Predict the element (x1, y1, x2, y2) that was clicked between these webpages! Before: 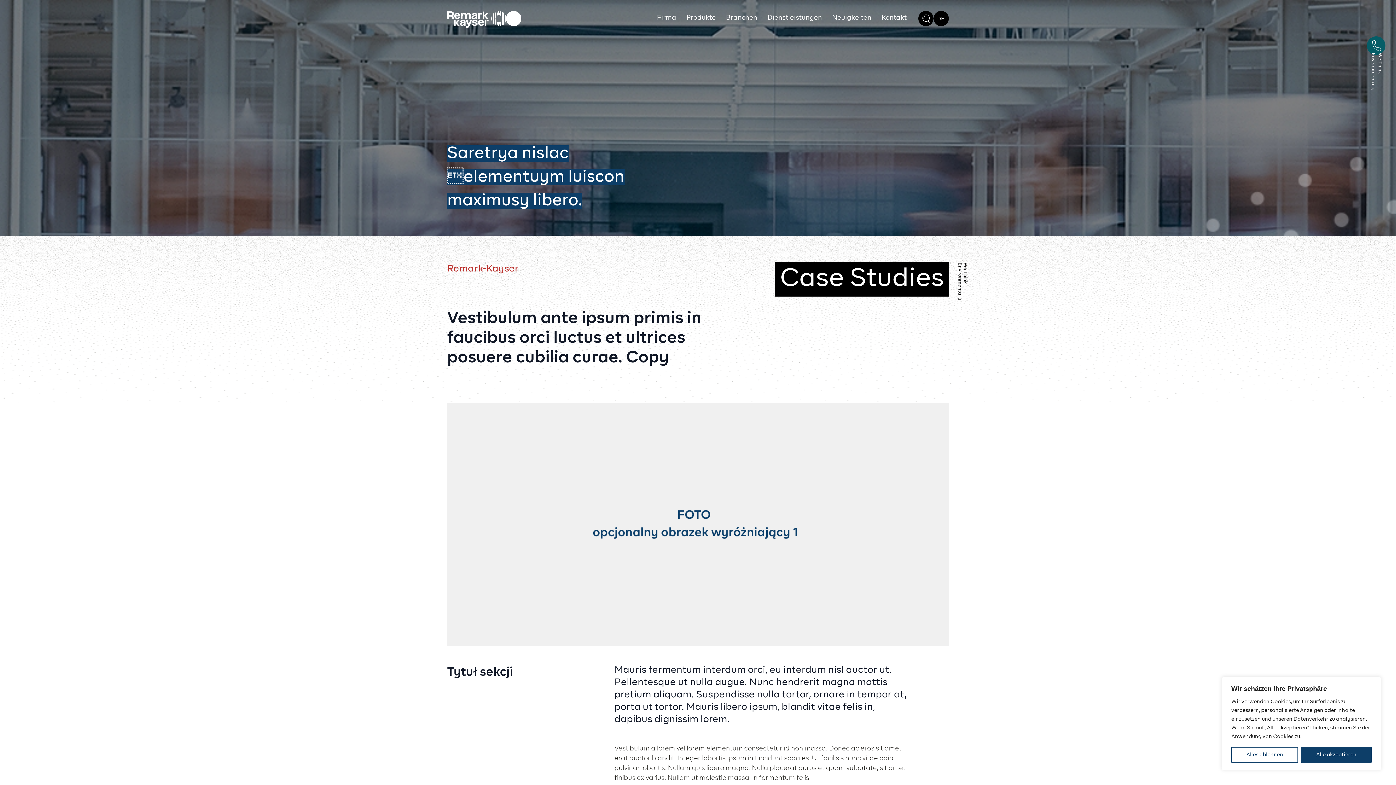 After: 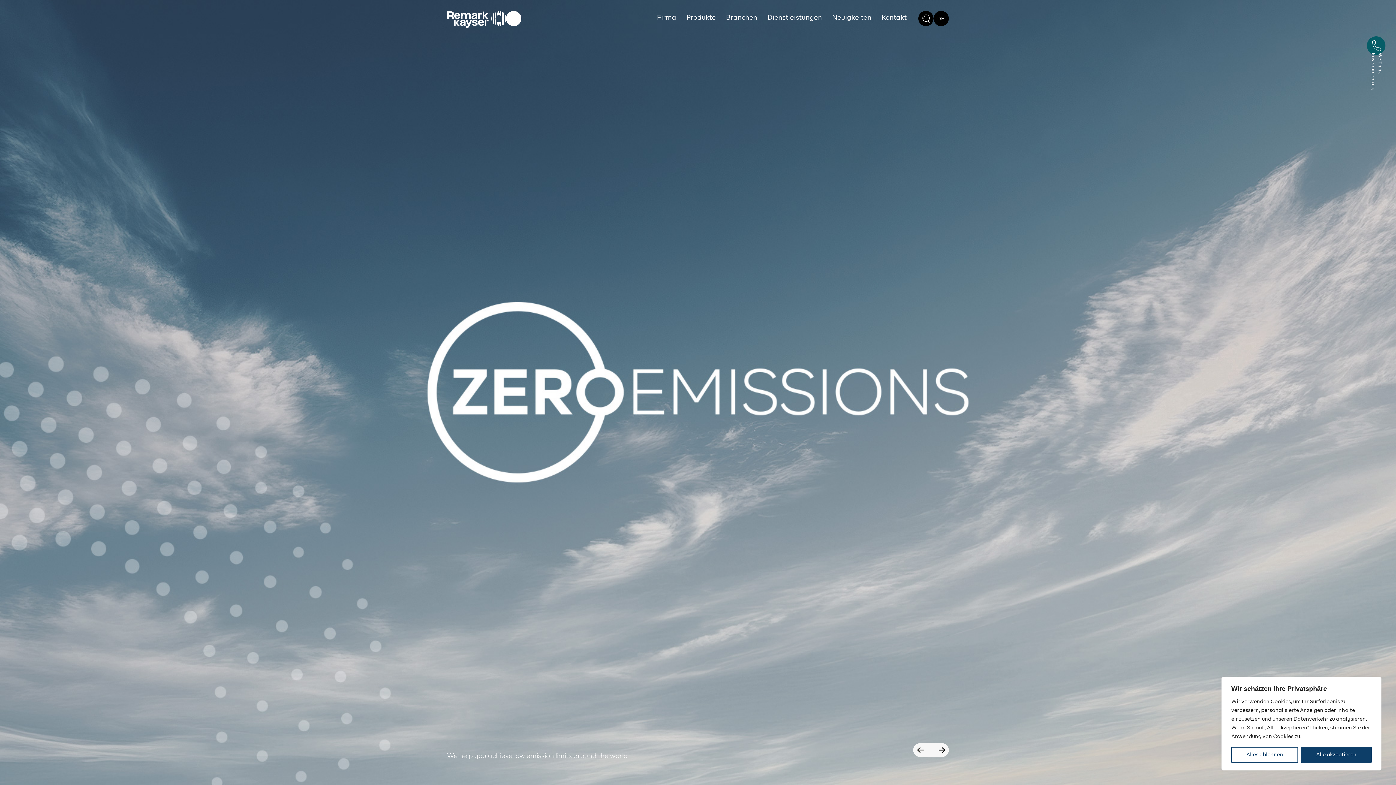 Action: bbox: (447, 10, 521, 36)